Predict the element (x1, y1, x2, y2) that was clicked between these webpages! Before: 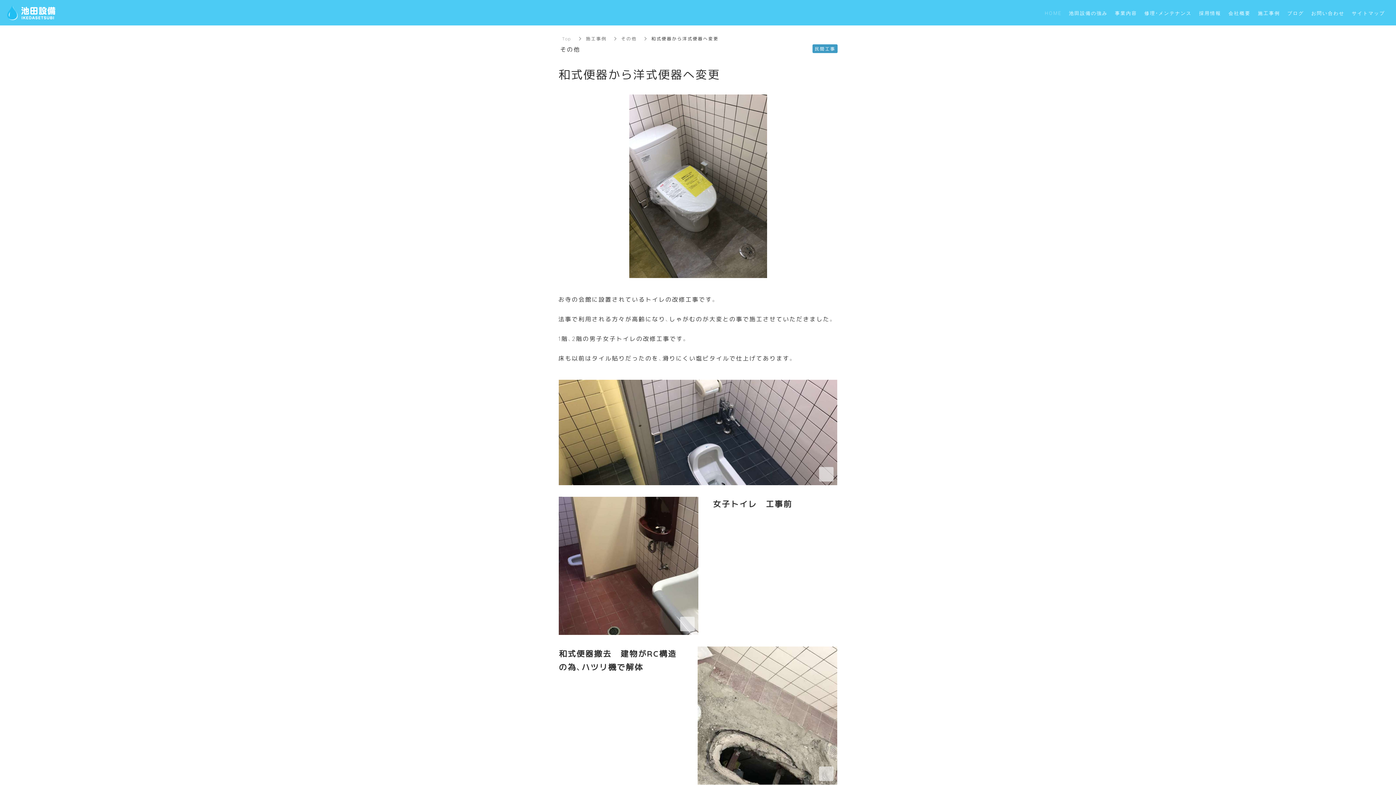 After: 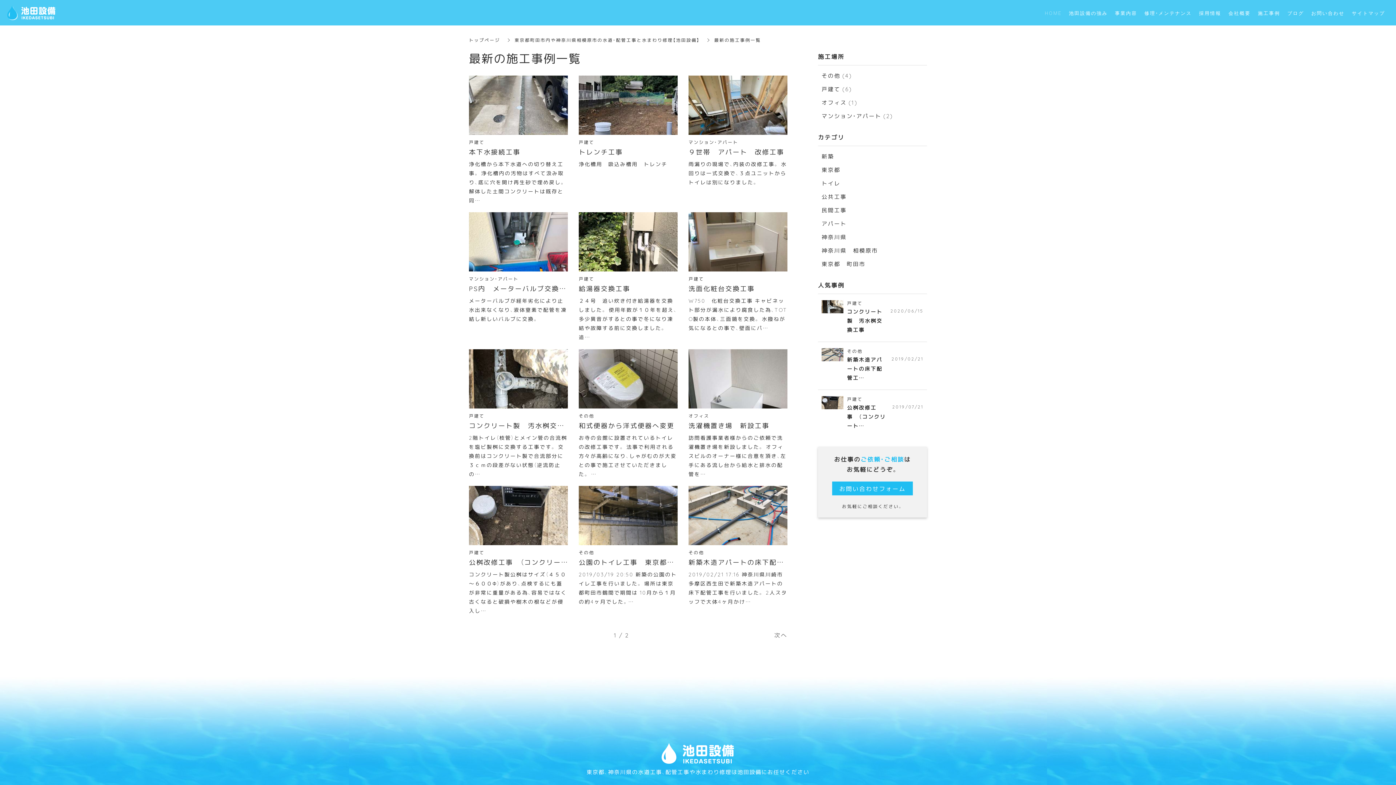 Action: label: 施工事例 bbox: (1254, 9, 1284, 16)